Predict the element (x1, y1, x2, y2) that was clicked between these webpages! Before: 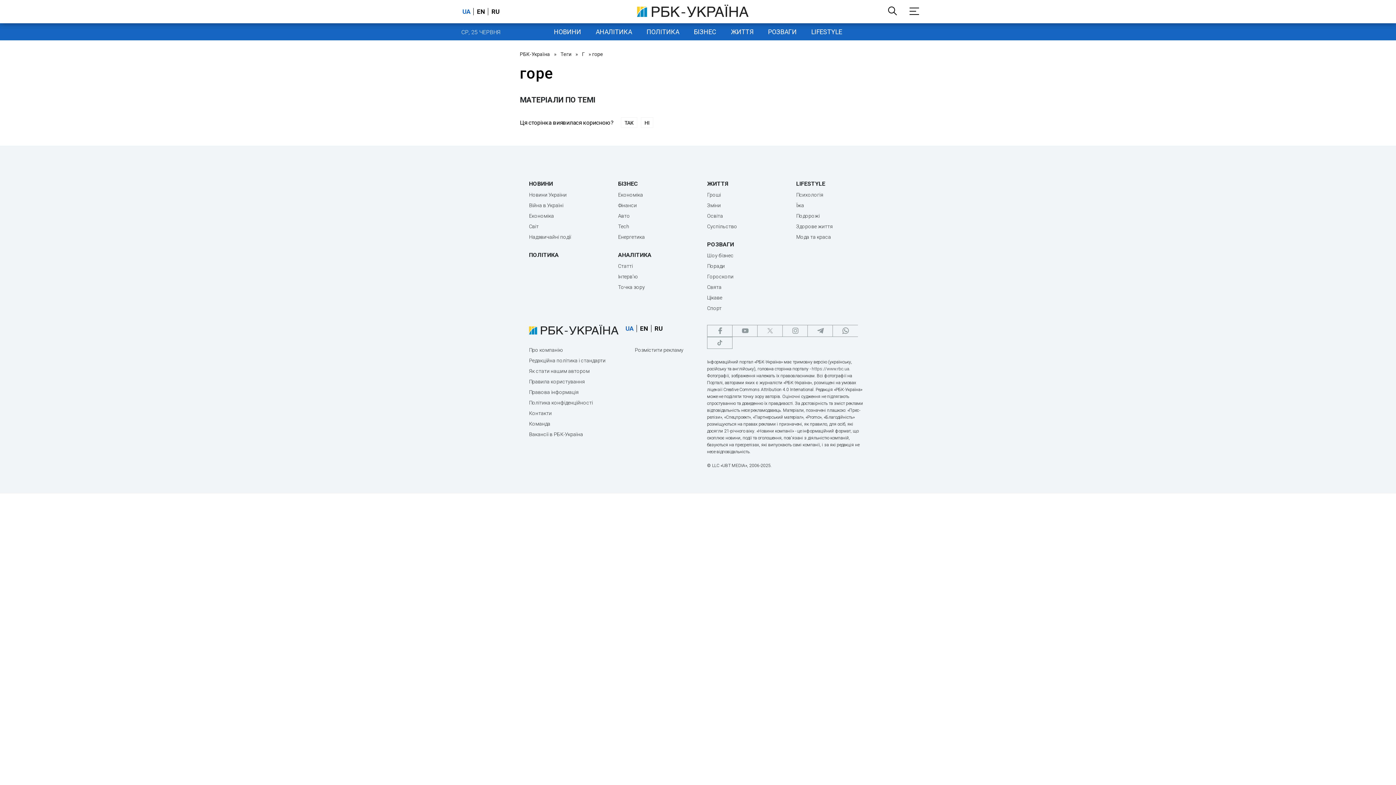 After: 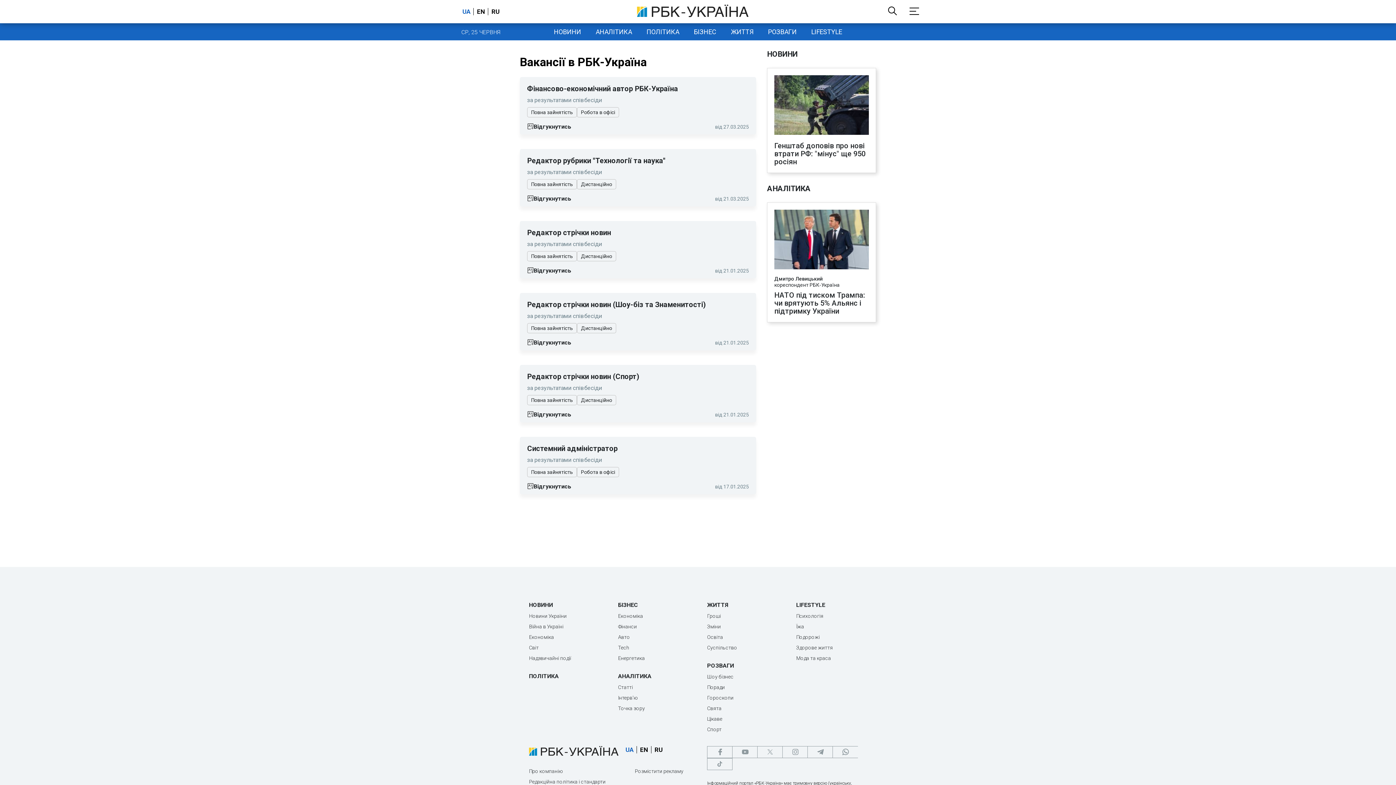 Action: label: Вакансії в РБК-Україна bbox: (529, 431, 605, 437)